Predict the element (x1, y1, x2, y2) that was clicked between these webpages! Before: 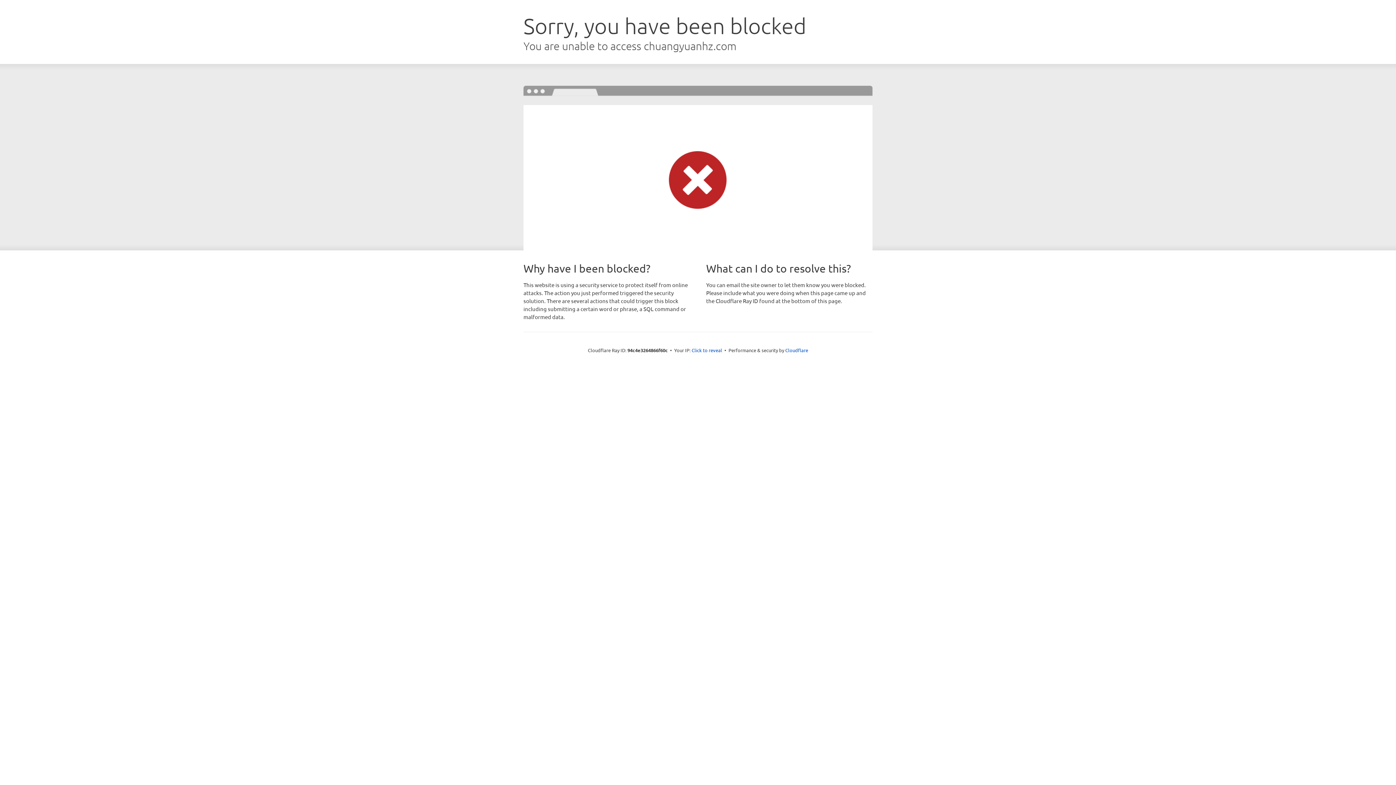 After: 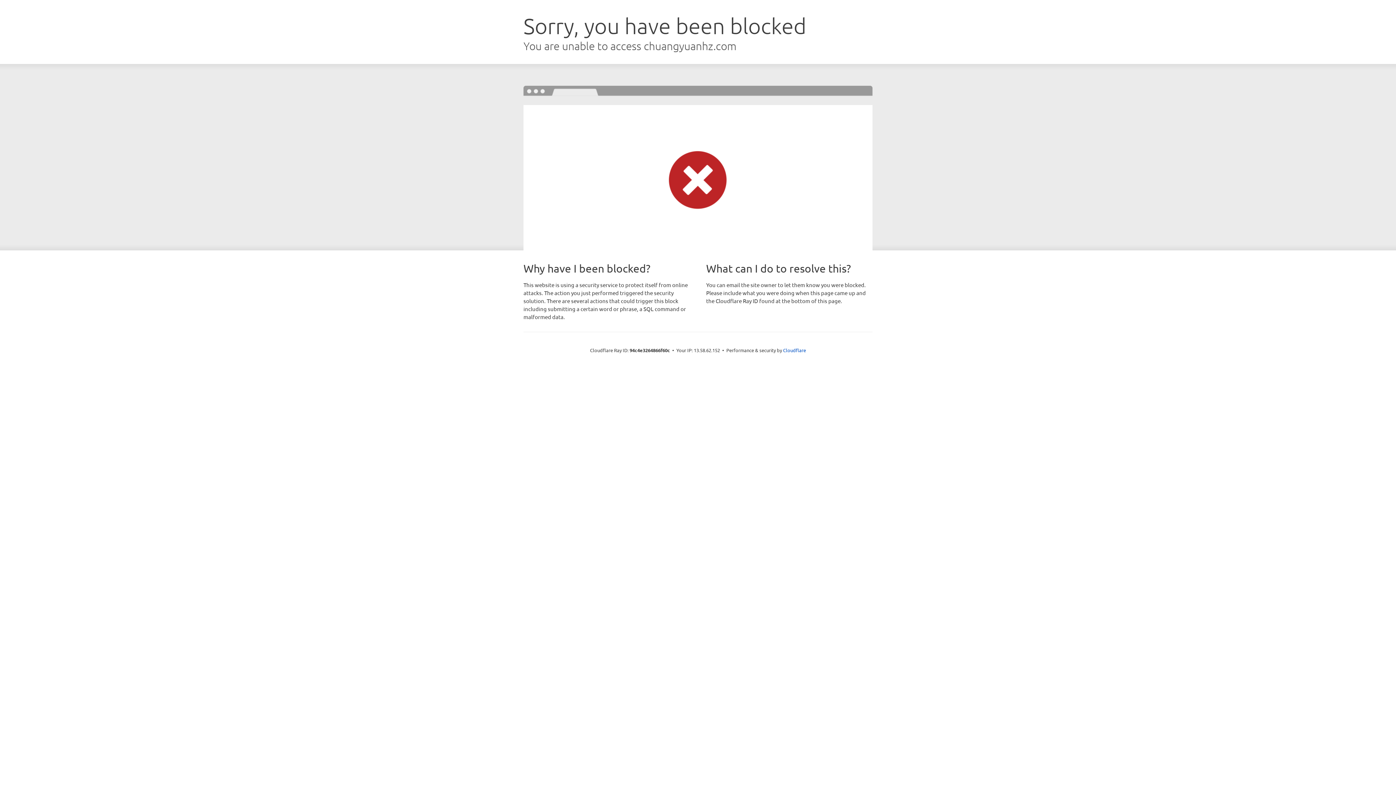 Action: bbox: (691, 346, 722, 353) label: Click to reveal